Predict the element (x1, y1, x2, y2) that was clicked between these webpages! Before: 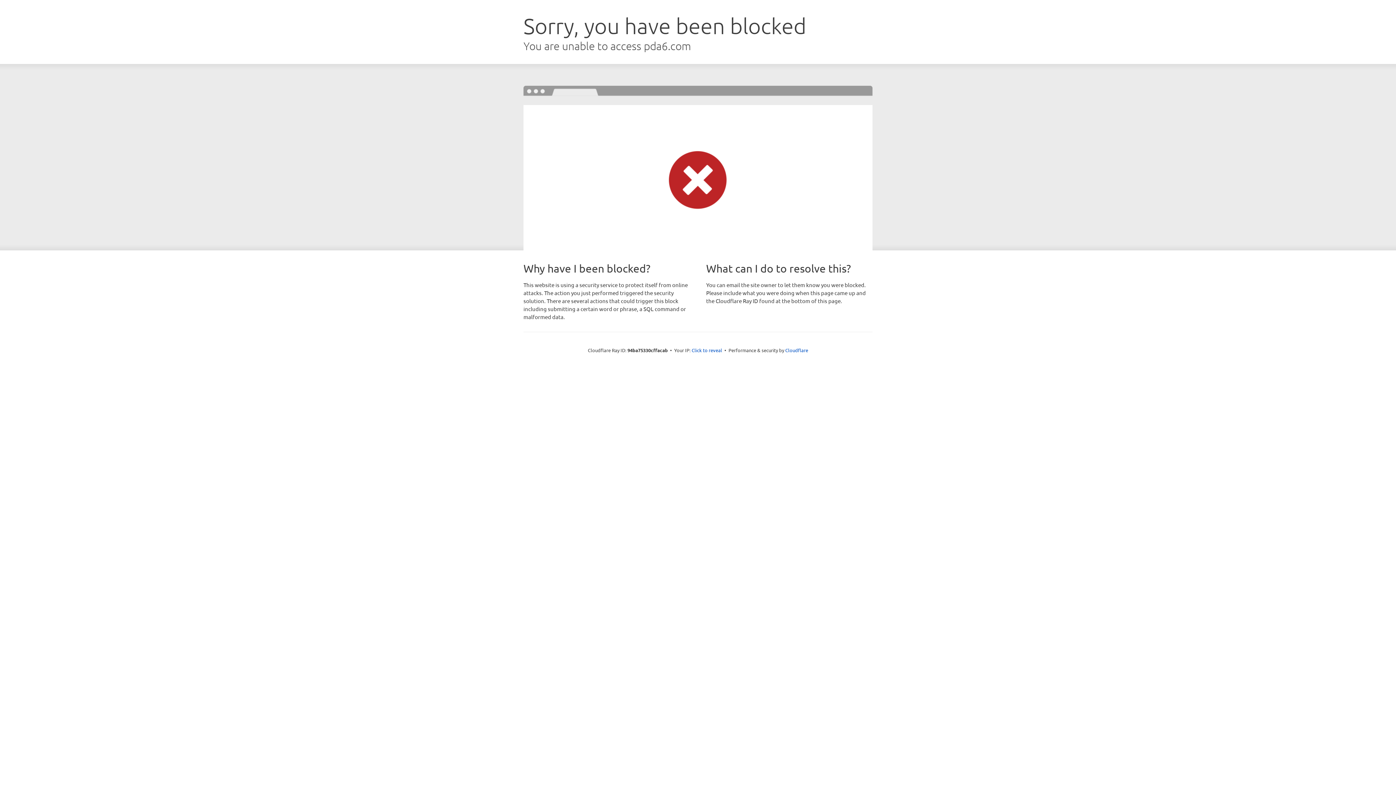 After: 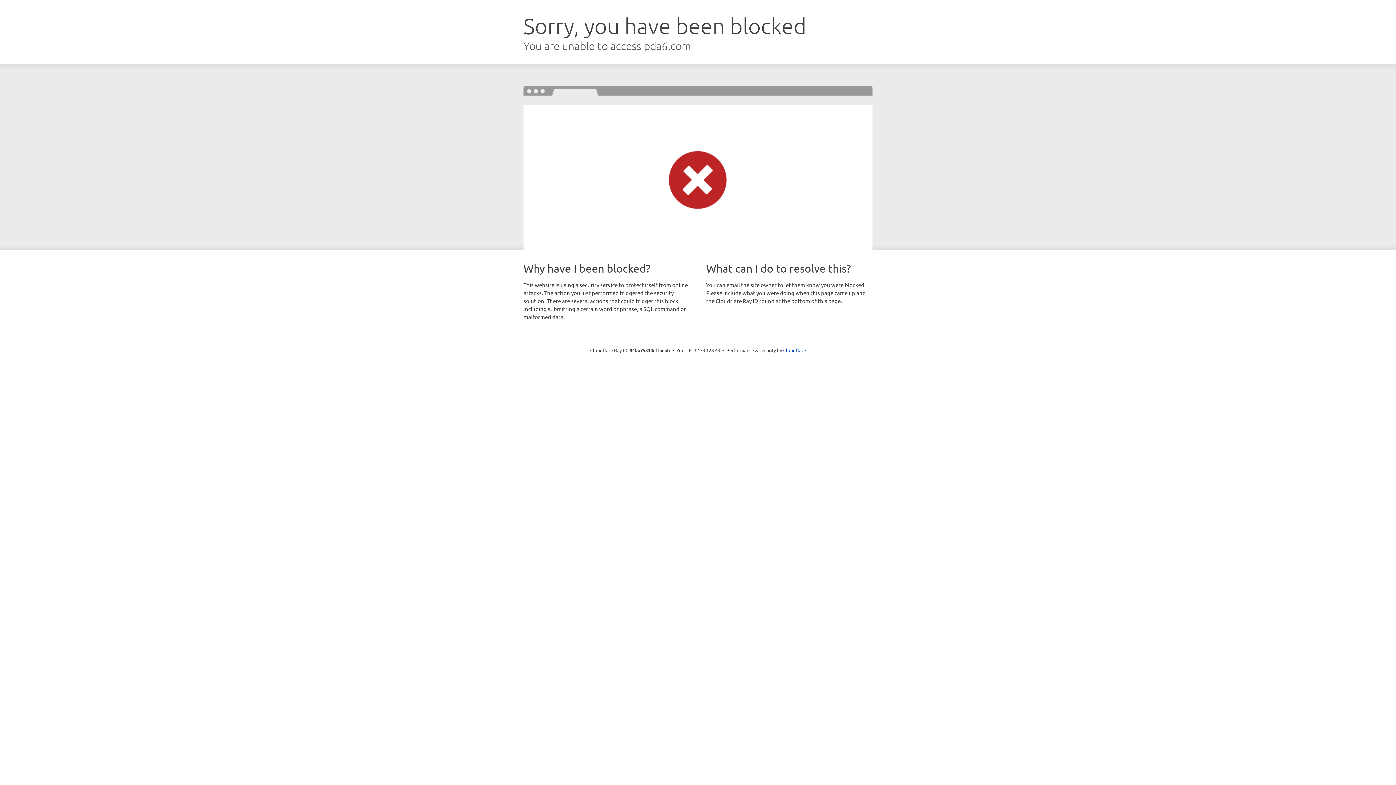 Action: bbox: (691, 346, 722, 353) label: Click to reveal